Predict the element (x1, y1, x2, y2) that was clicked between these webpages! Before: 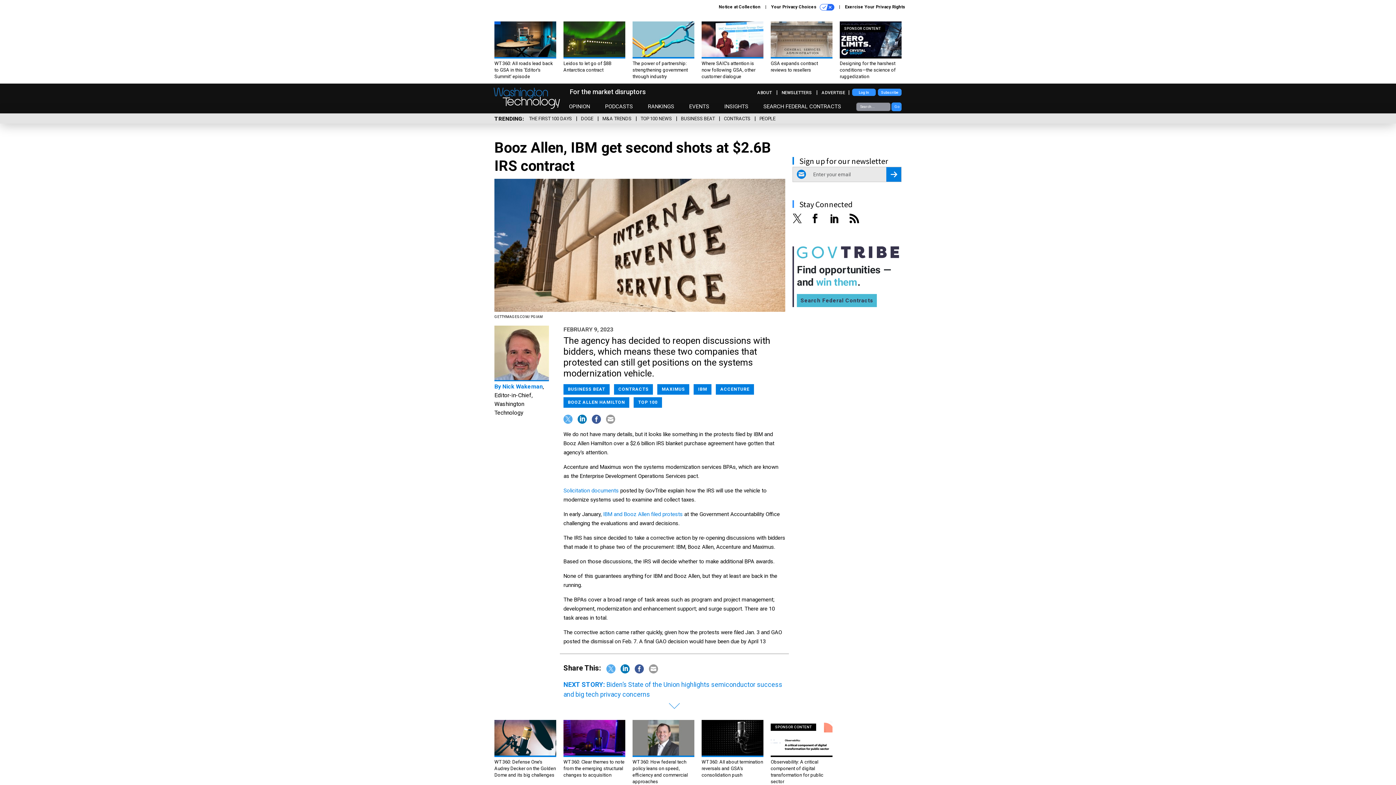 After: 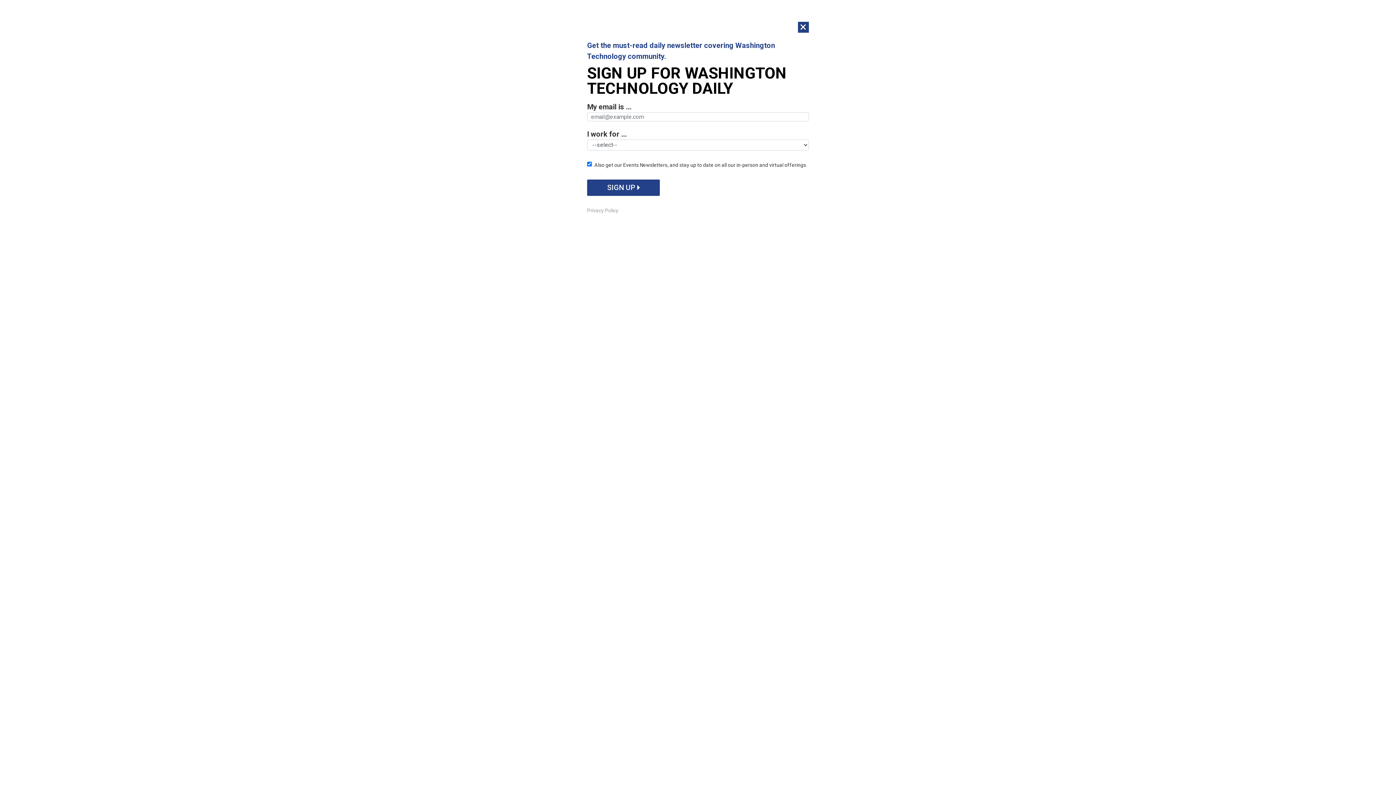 Action: bbox: (716, 384, 758, 394) label: ACCENTURE